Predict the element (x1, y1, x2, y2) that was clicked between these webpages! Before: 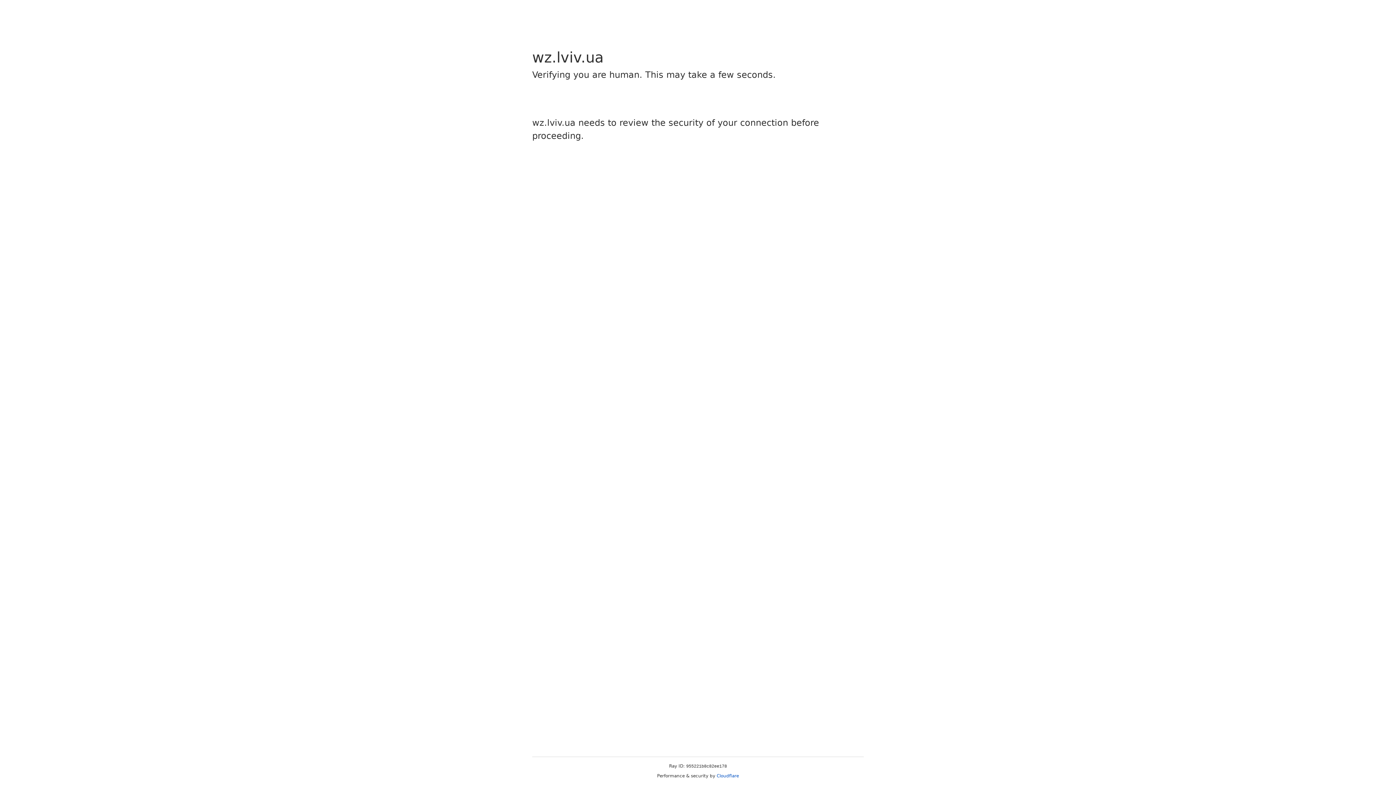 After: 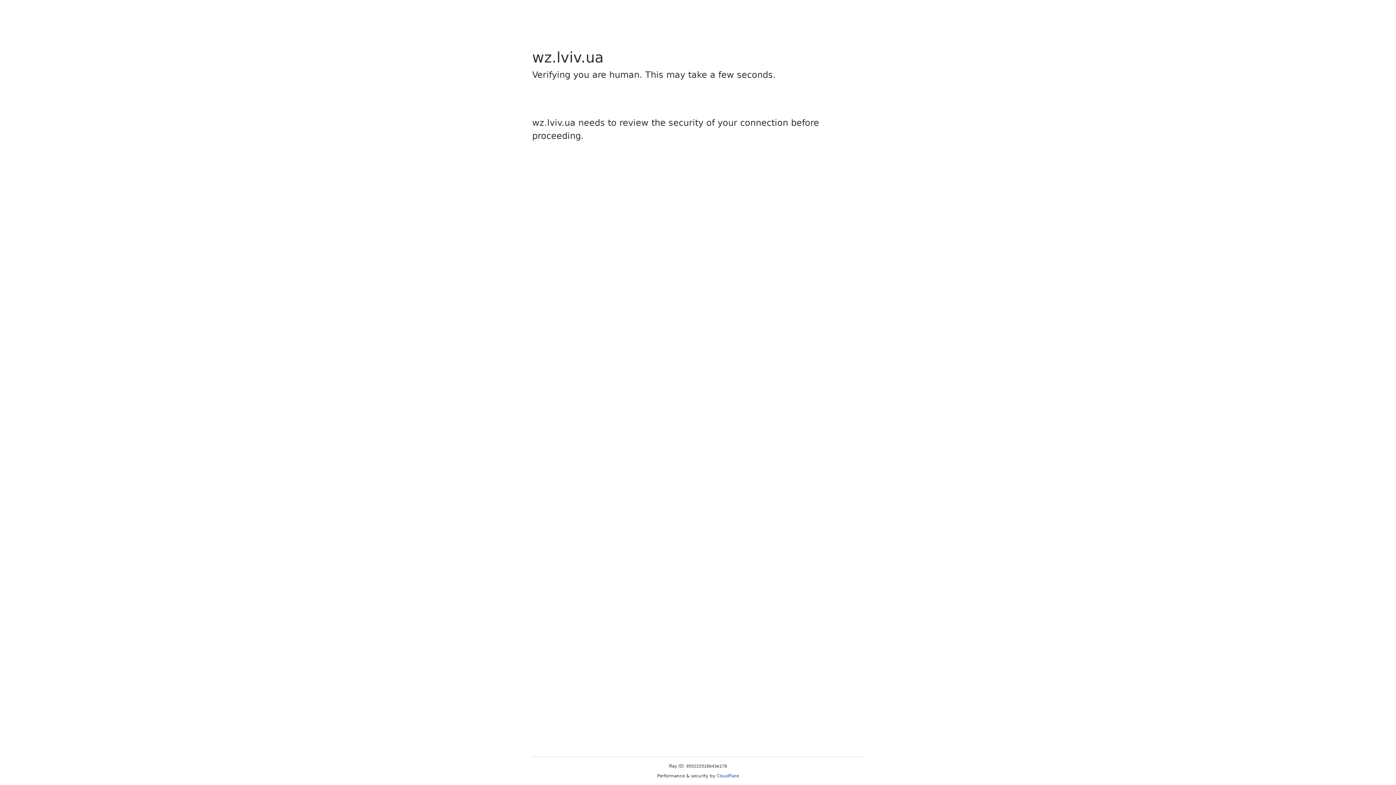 Action: bbox: (716, 773, 739, 778) label: Cloudflare